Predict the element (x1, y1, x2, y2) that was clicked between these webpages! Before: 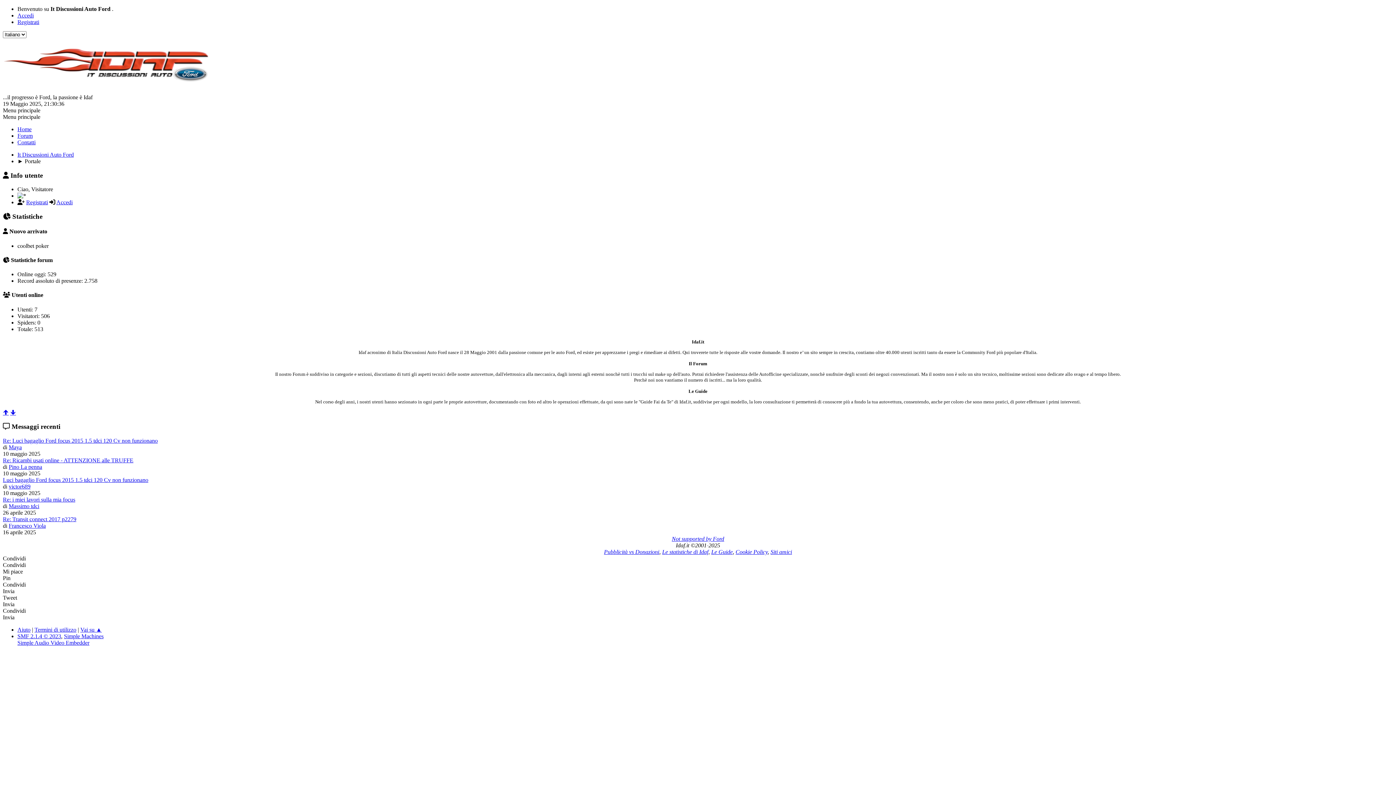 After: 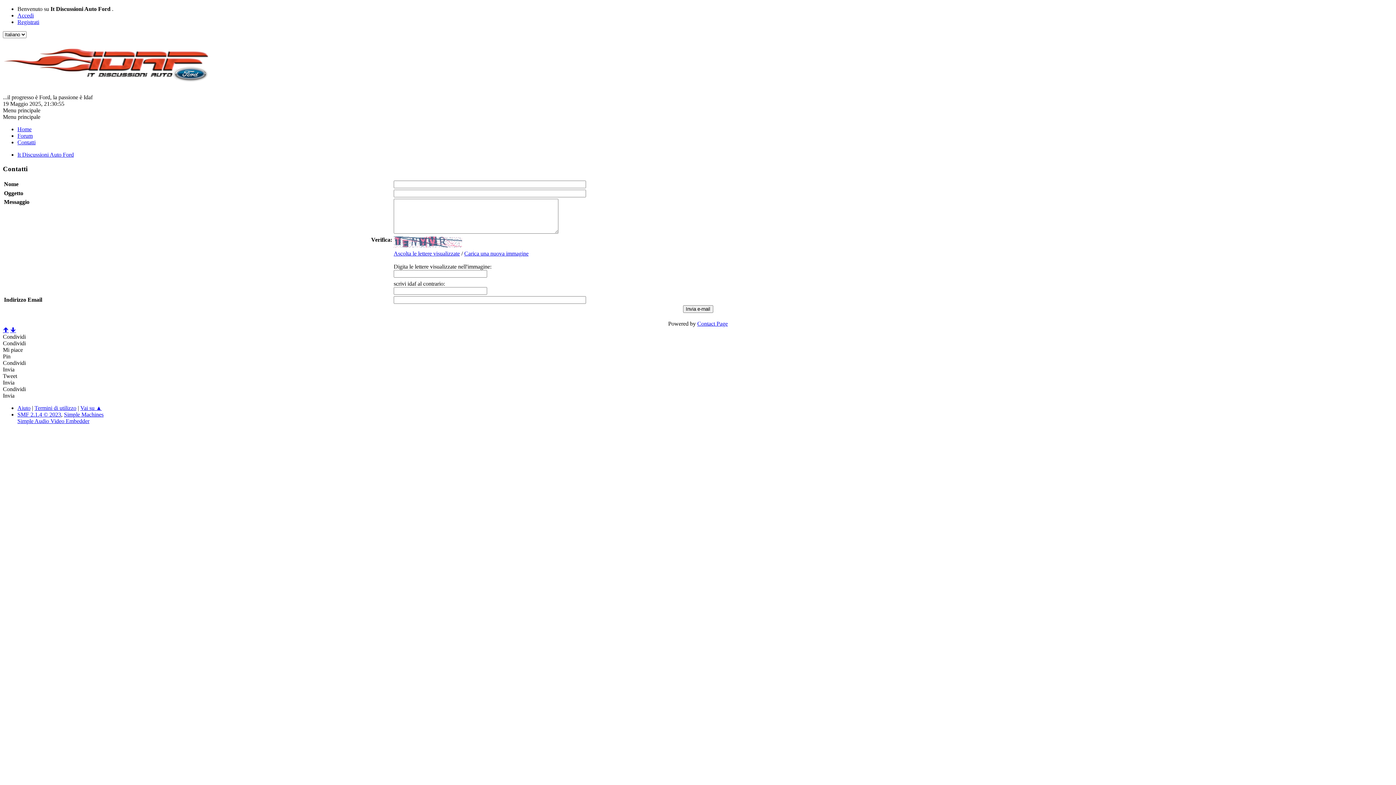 Action: bbox: (17, 139, 35, 145) label: Contatti